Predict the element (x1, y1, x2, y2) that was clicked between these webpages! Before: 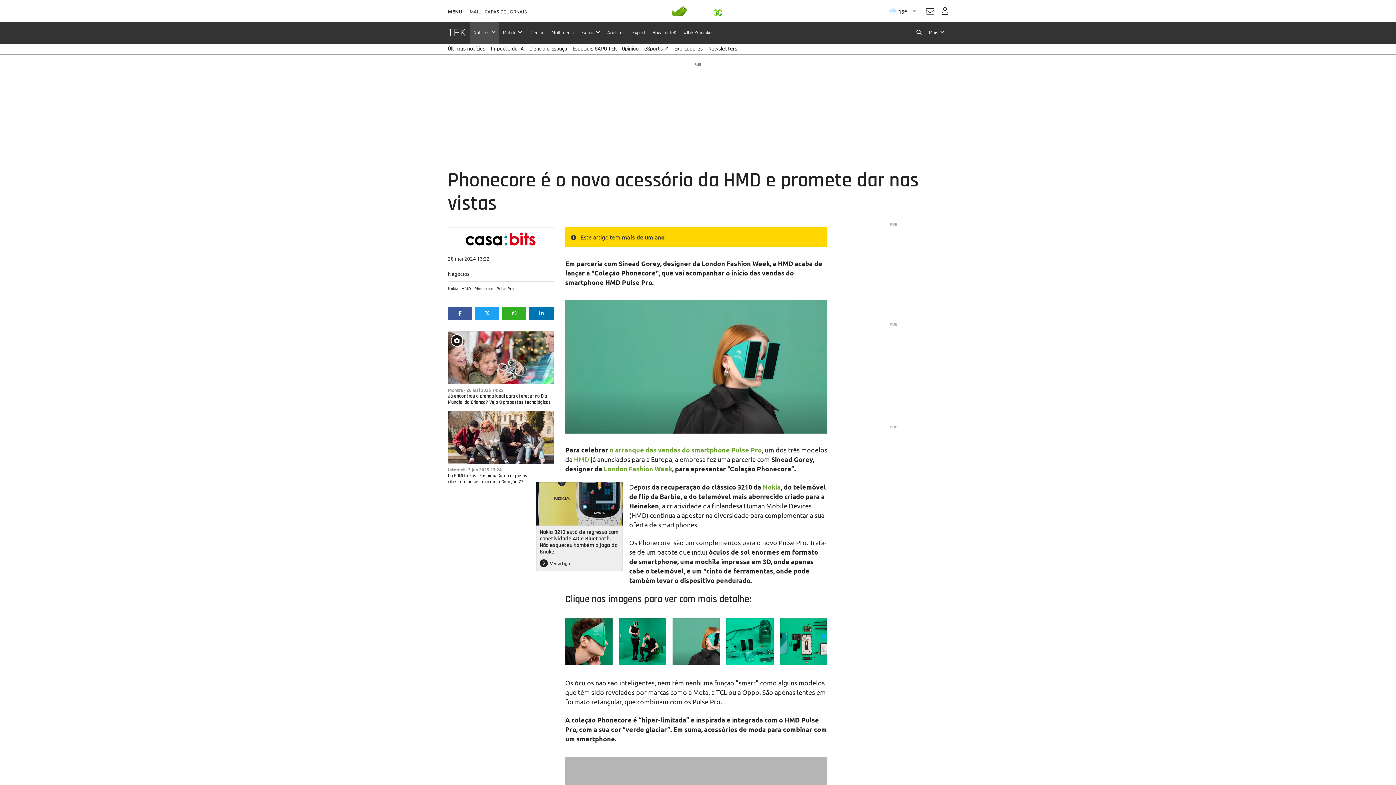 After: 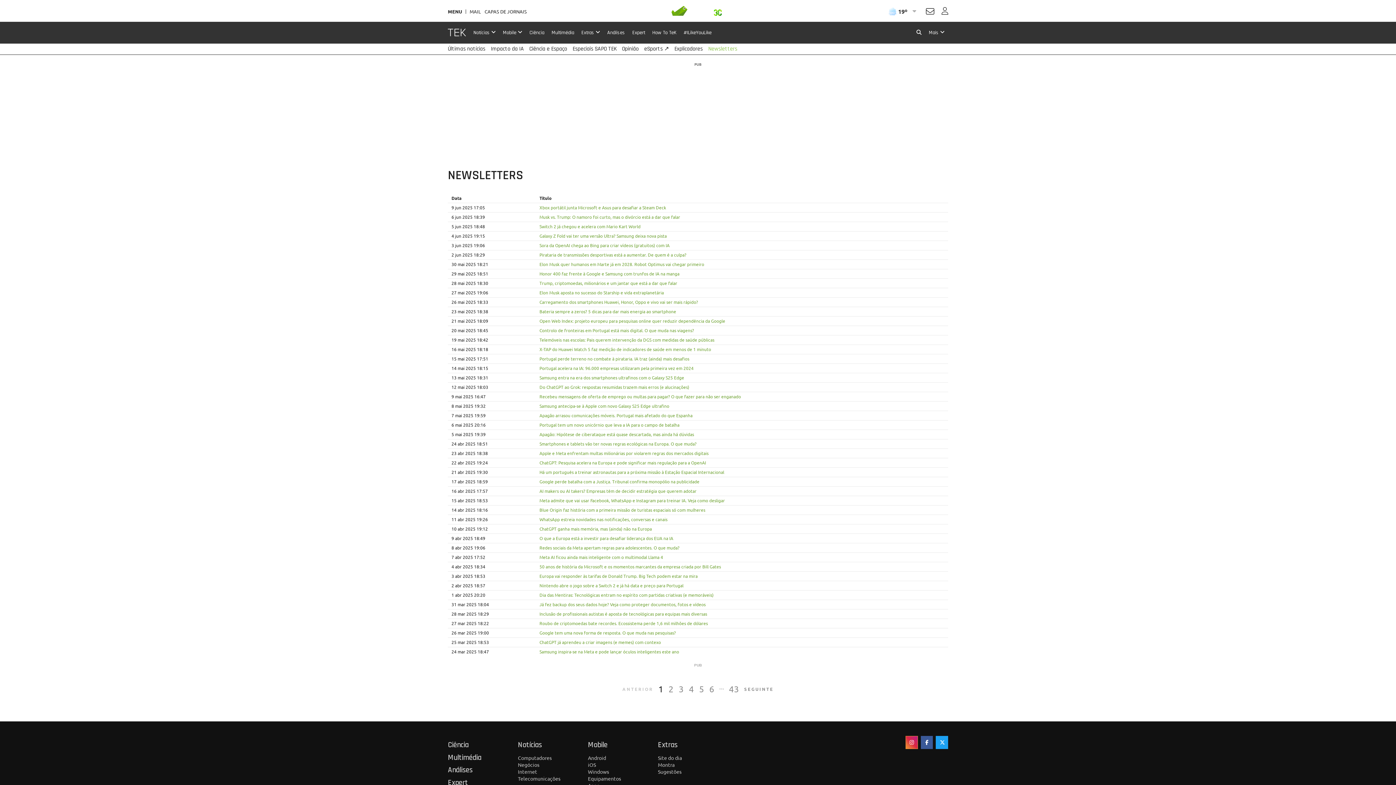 Action: bbox: (708, 43, 737, 54) label: Newsletters